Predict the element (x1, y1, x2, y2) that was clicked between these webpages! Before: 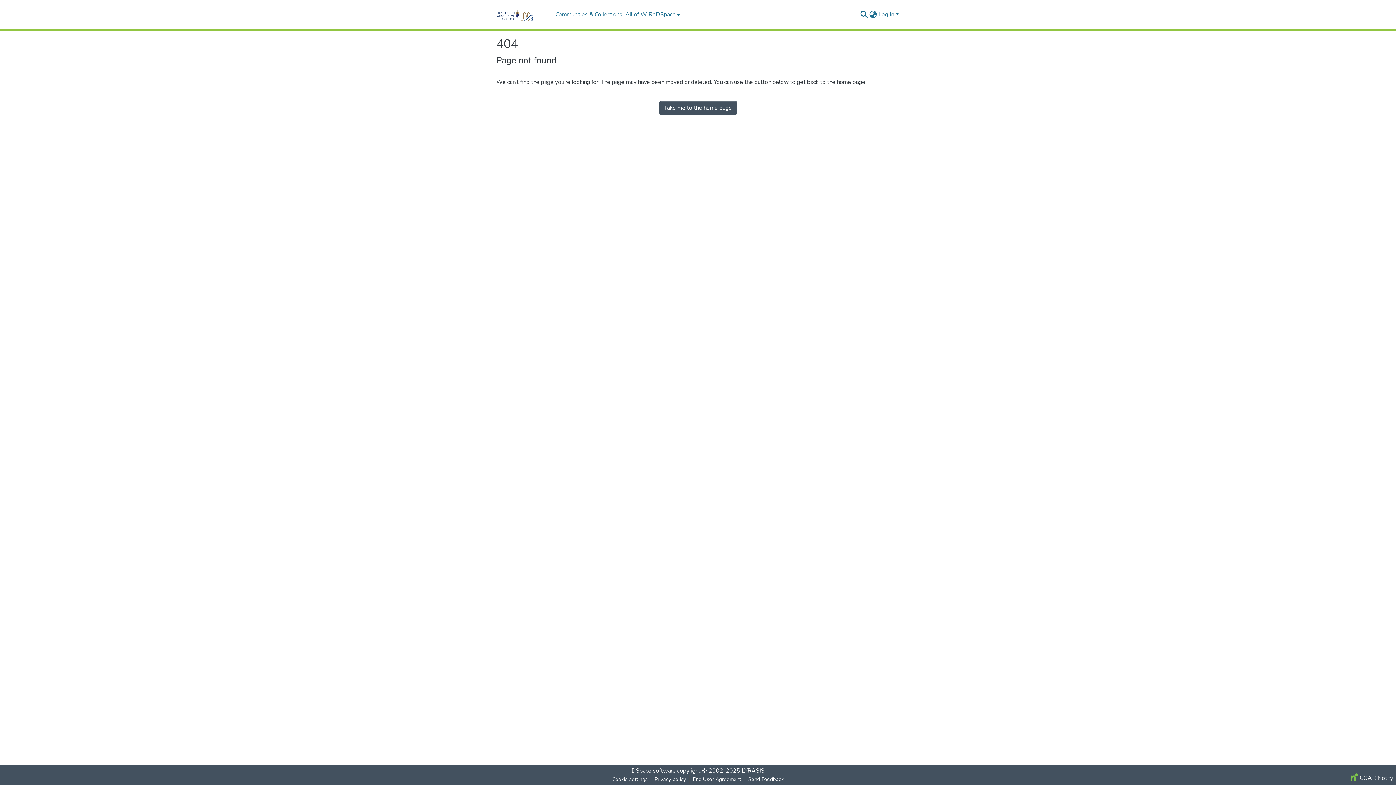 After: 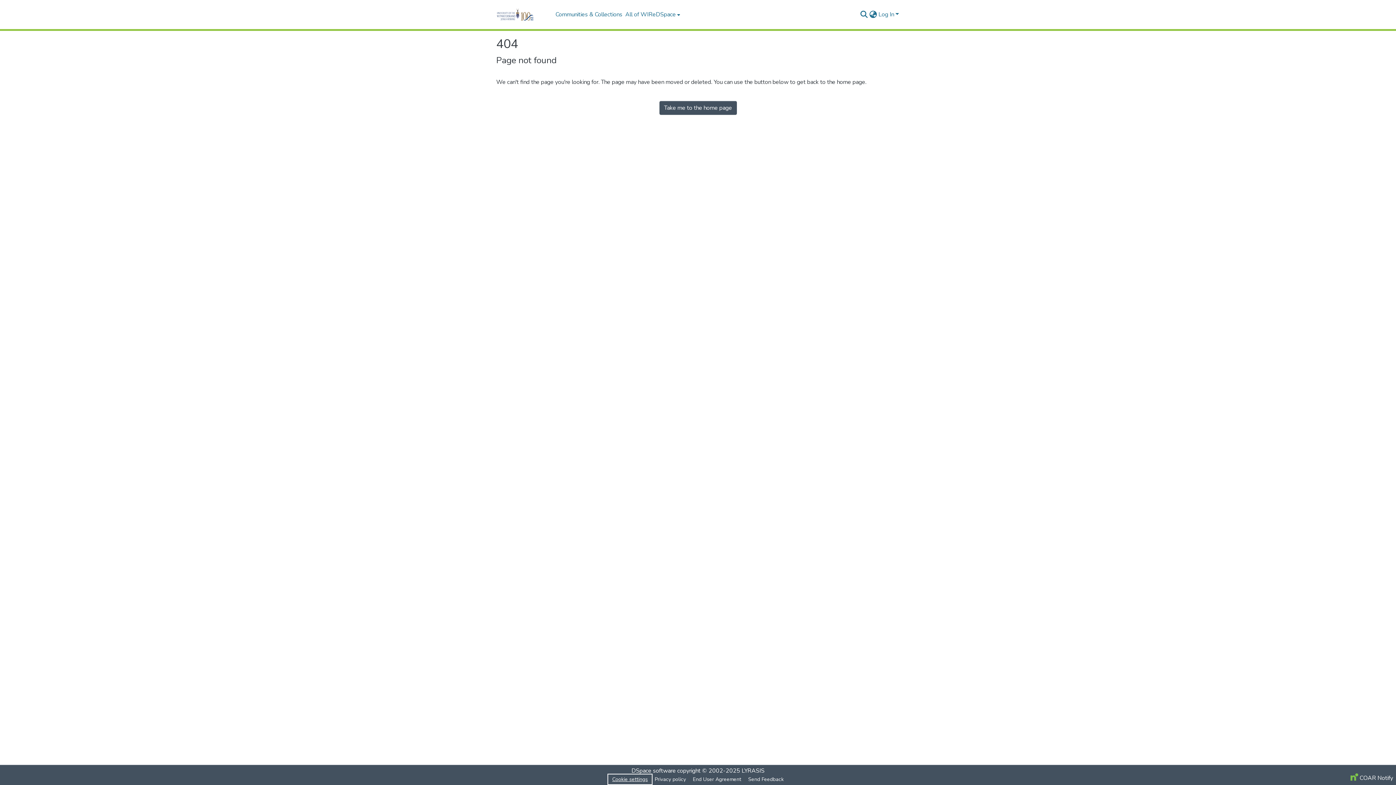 Action: bbox: (609, 775, 651, 784) label: Cookie settings